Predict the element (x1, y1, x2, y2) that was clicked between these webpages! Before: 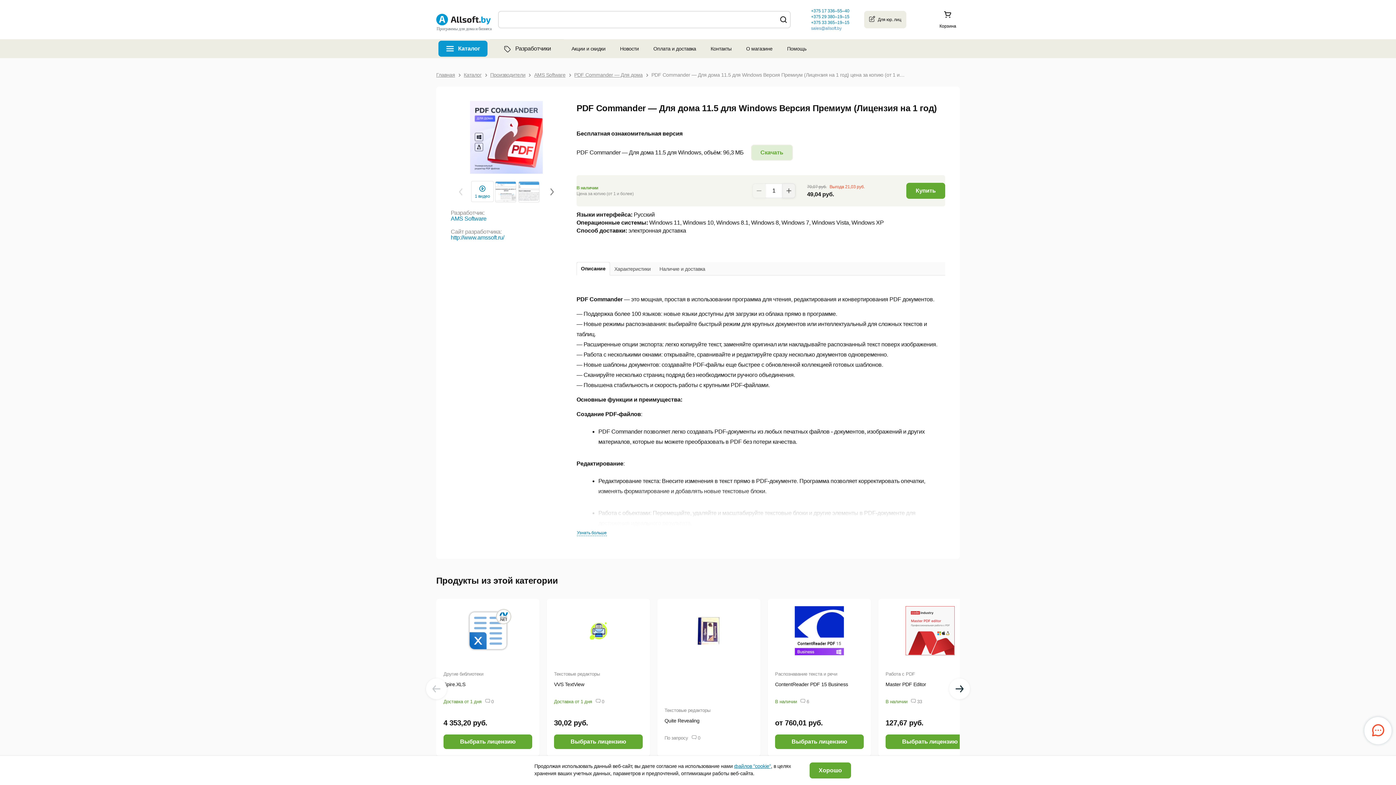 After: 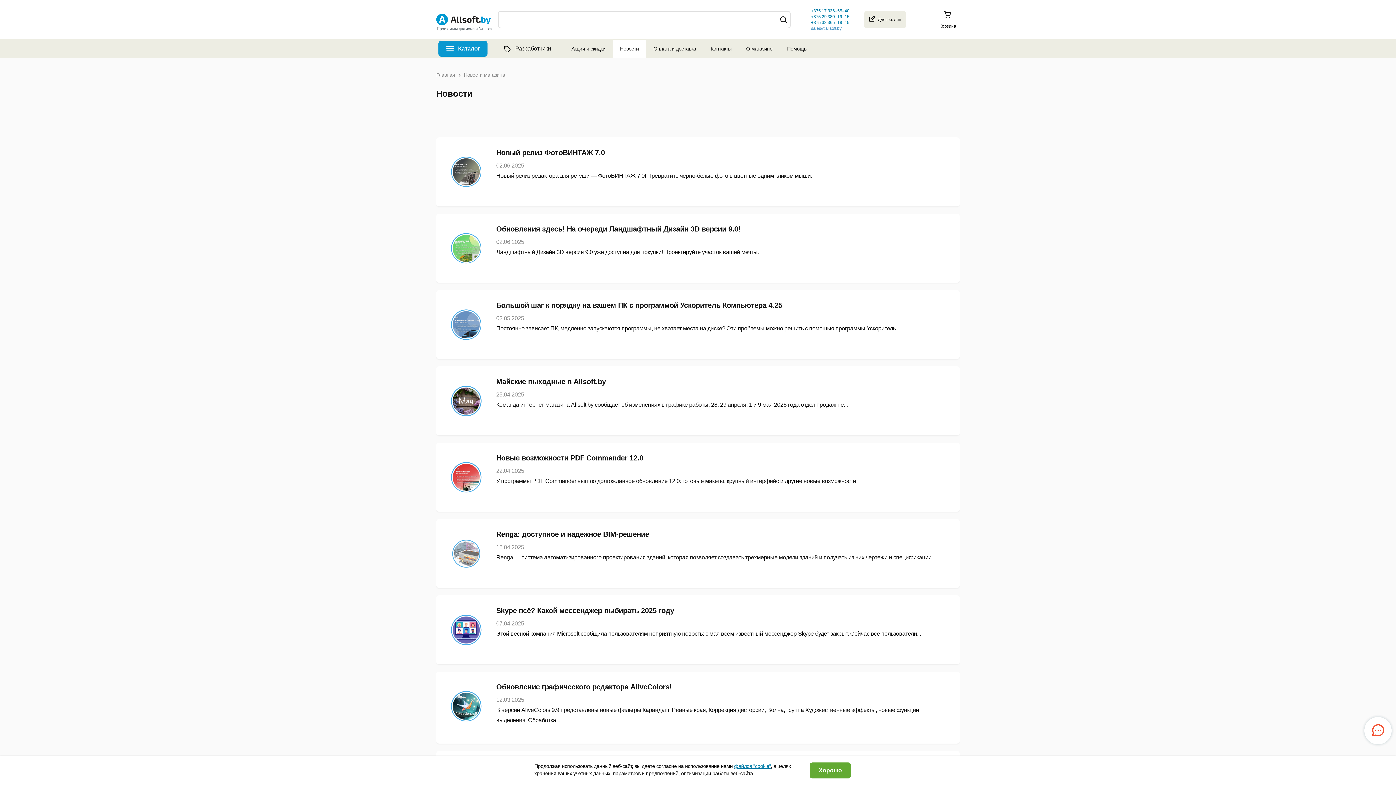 Action: label: Новости bbox: (616, 39, 642, 58)